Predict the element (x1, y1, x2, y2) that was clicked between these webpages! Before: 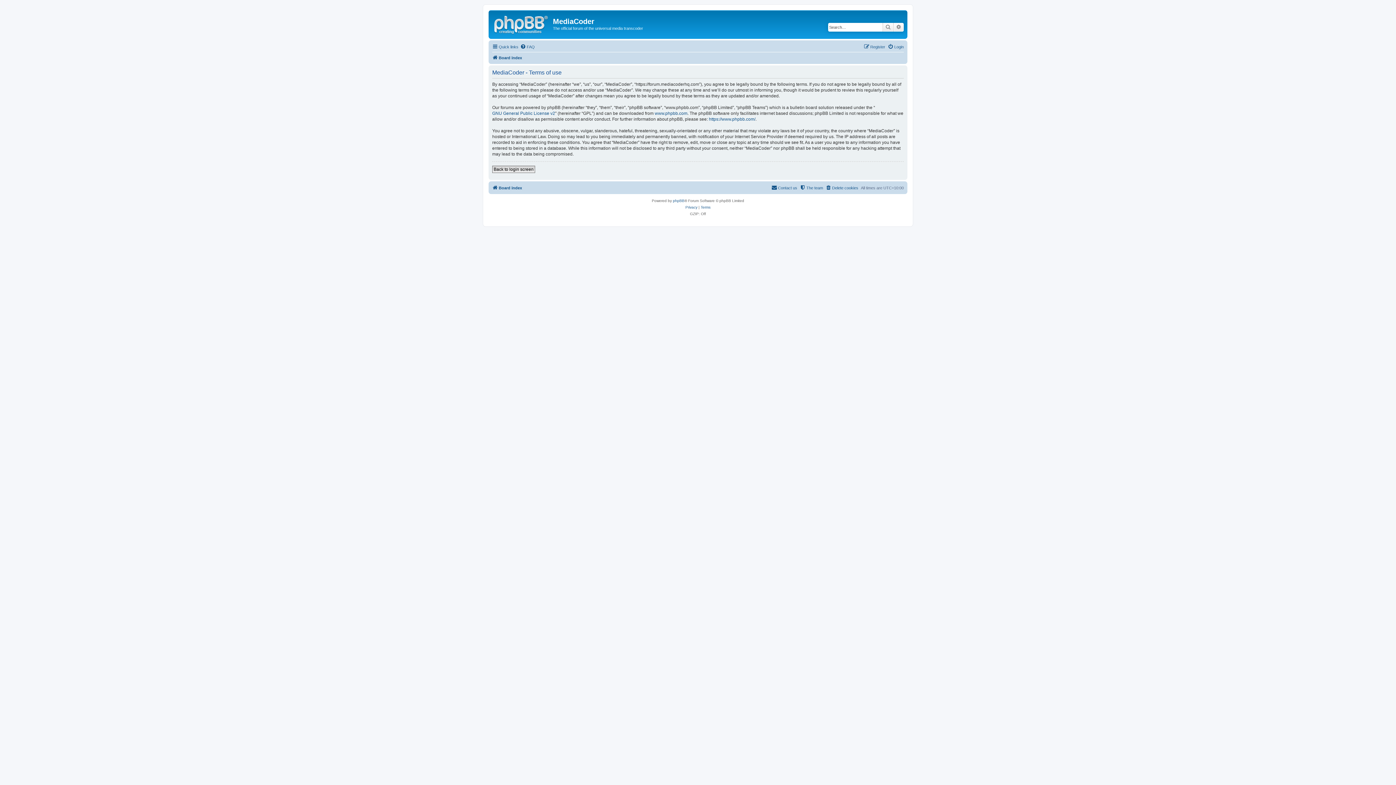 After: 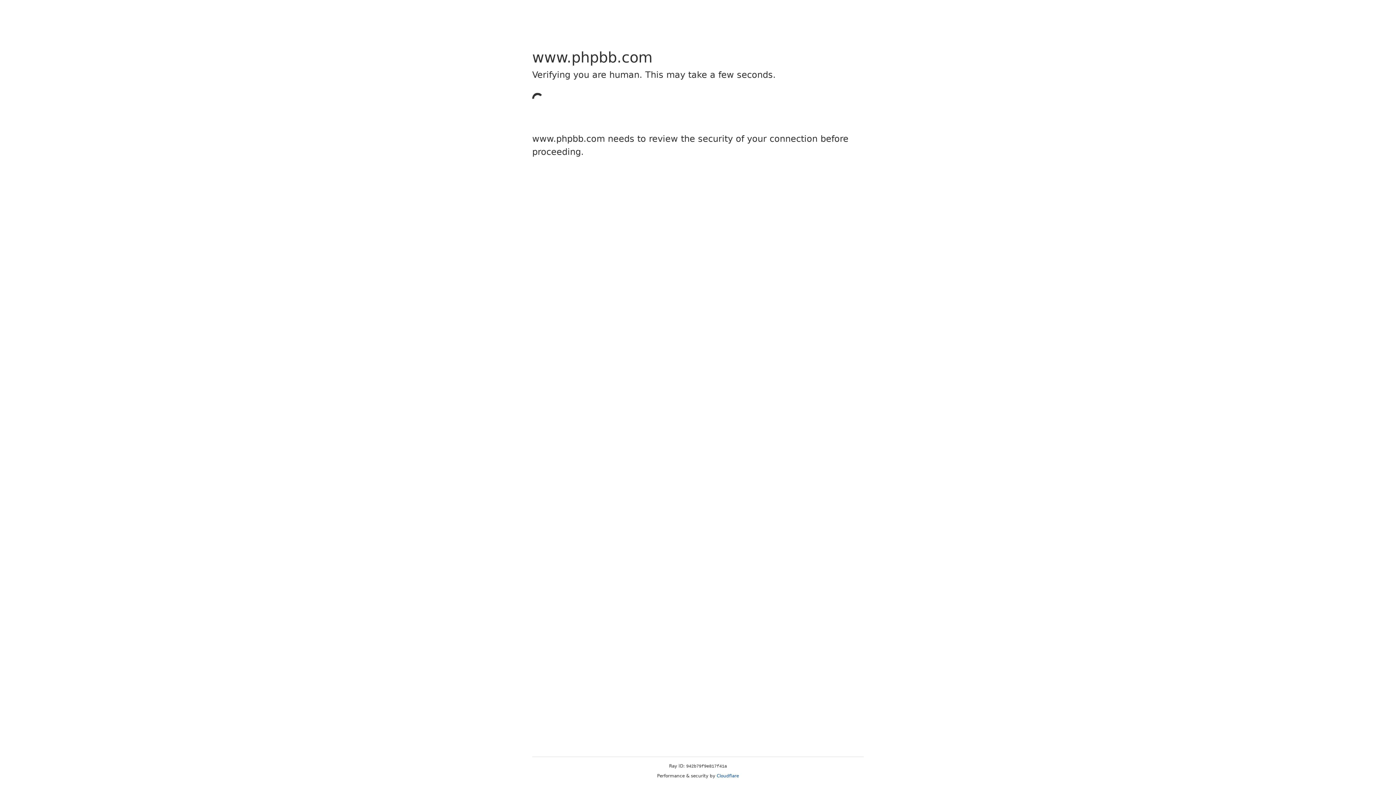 Action: label: www.phpbb.com bbox: (654, 110, 687, 116)